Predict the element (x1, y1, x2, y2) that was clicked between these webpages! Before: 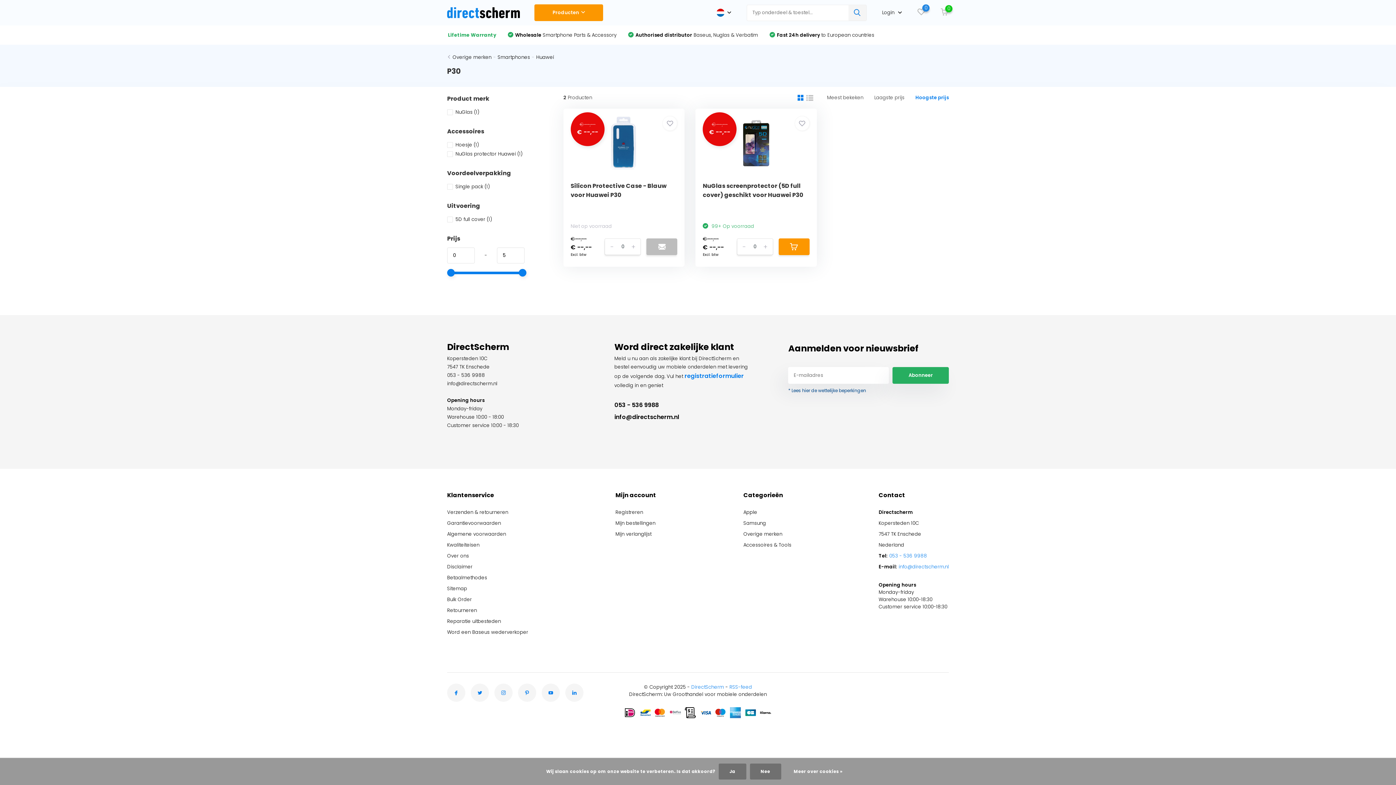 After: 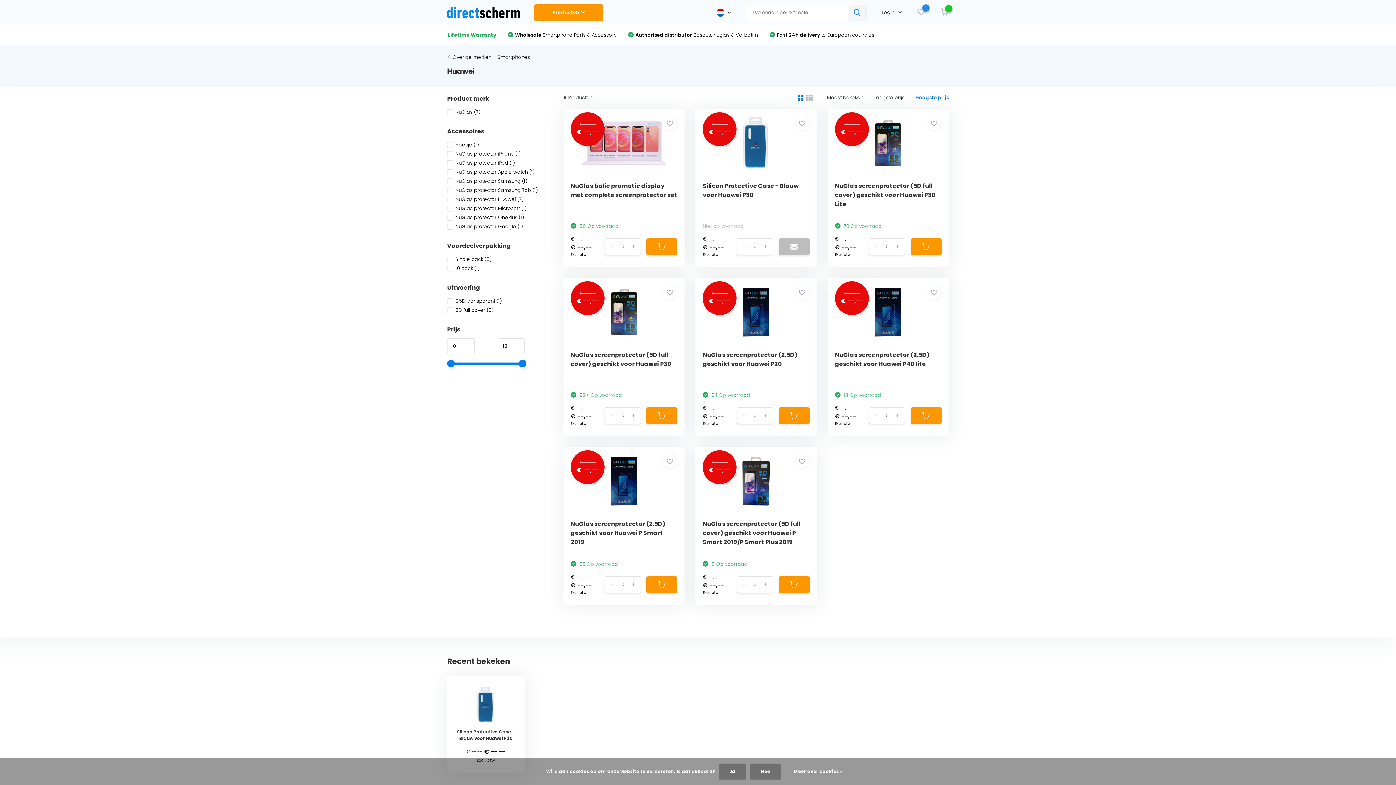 Action: label: Huawei bbox: (536, 53, 554, 60)